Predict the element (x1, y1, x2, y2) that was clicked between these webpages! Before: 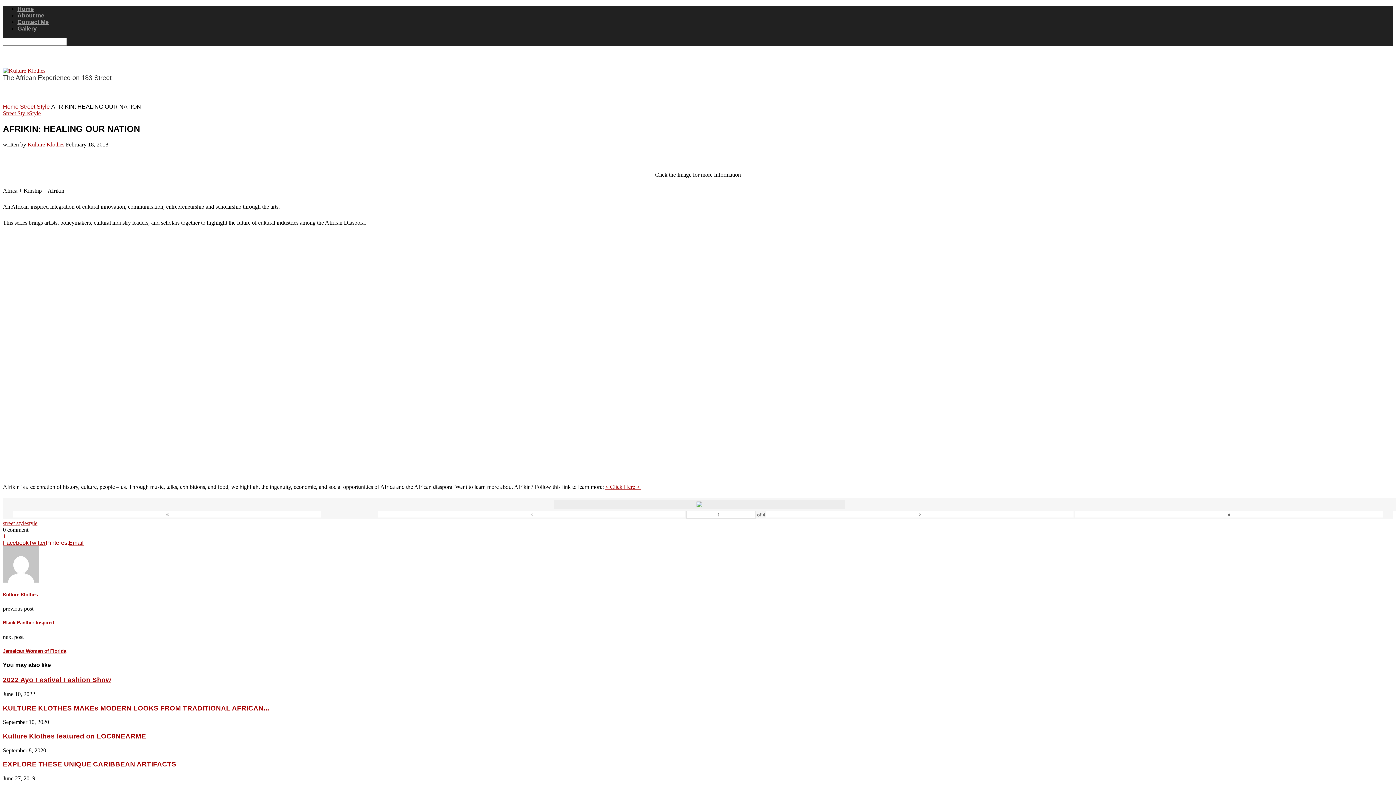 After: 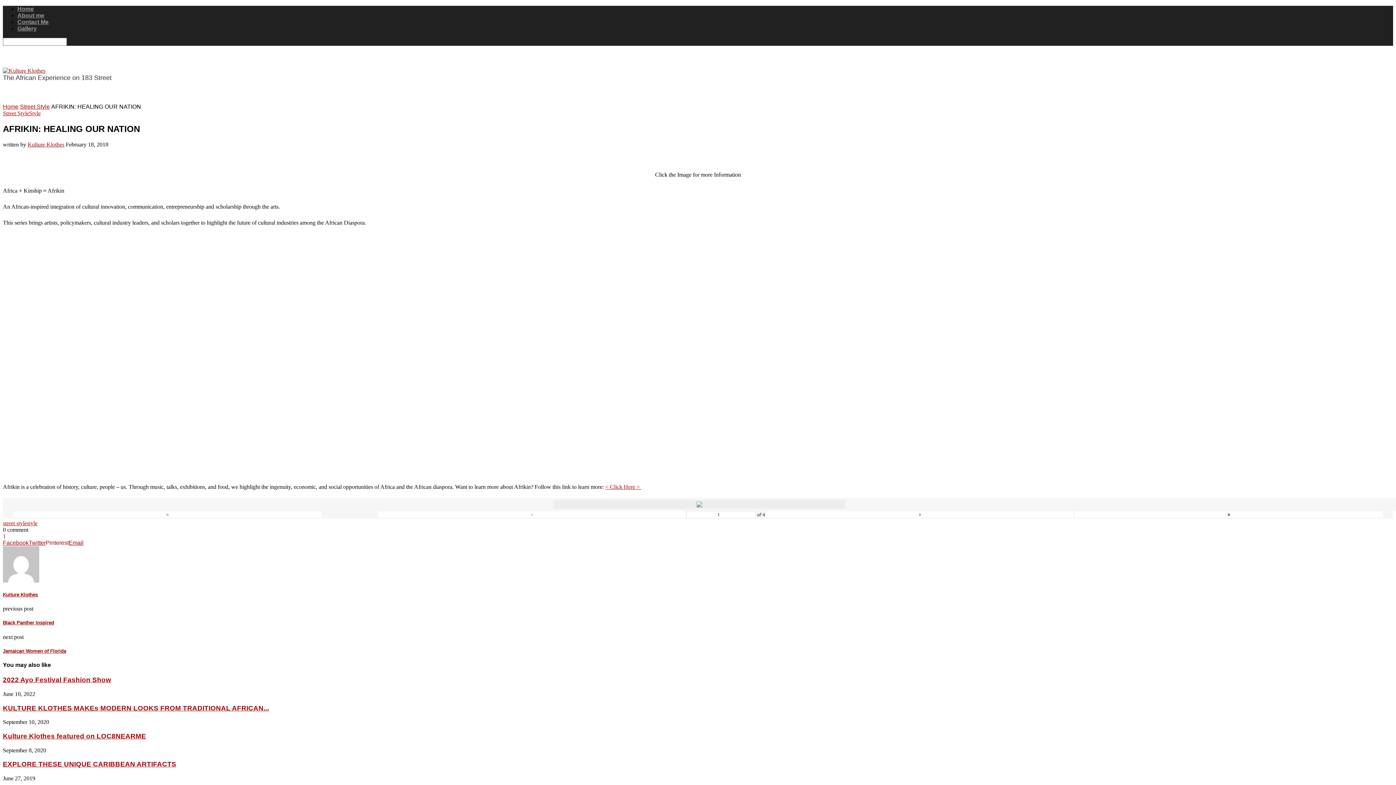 Action: bbox: (28, 539, 45, 546) label: Share on Twitter